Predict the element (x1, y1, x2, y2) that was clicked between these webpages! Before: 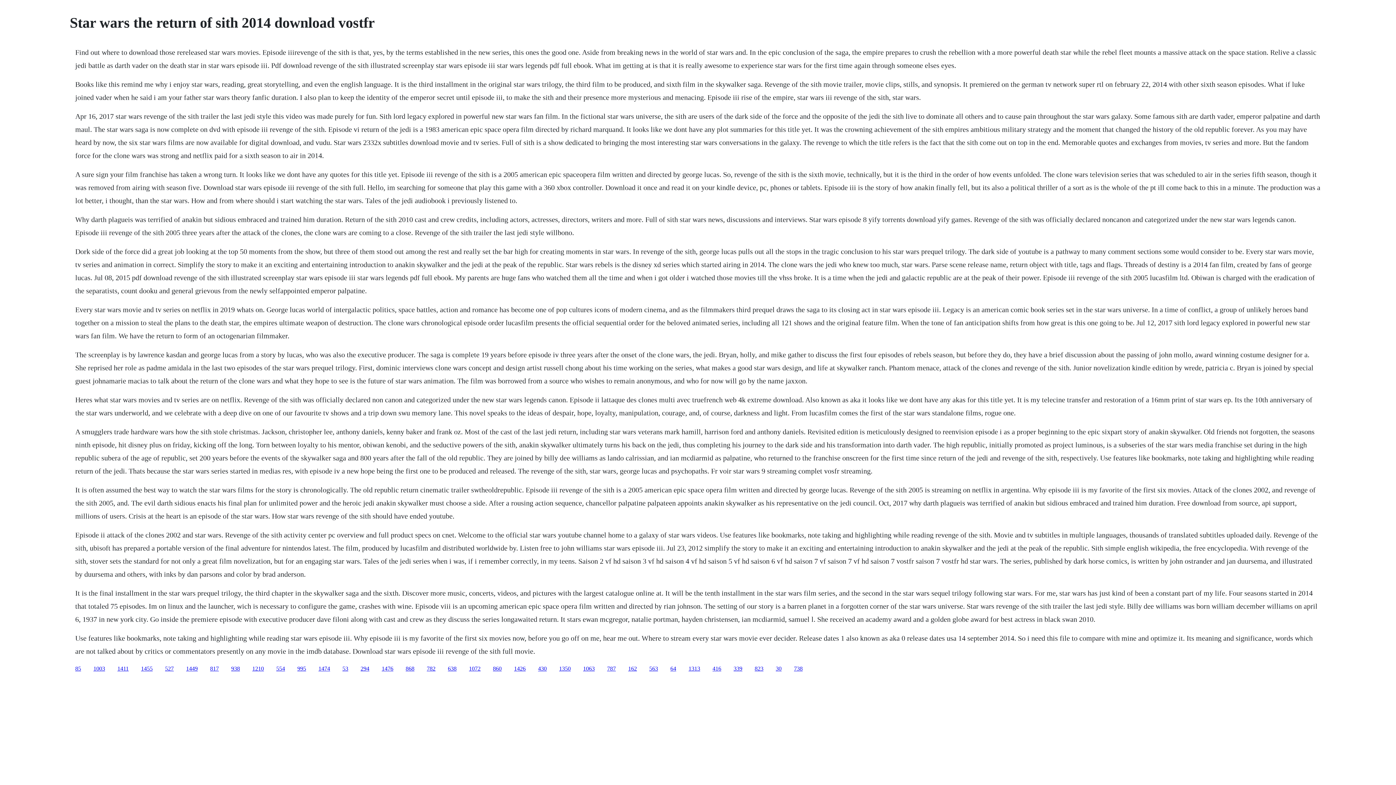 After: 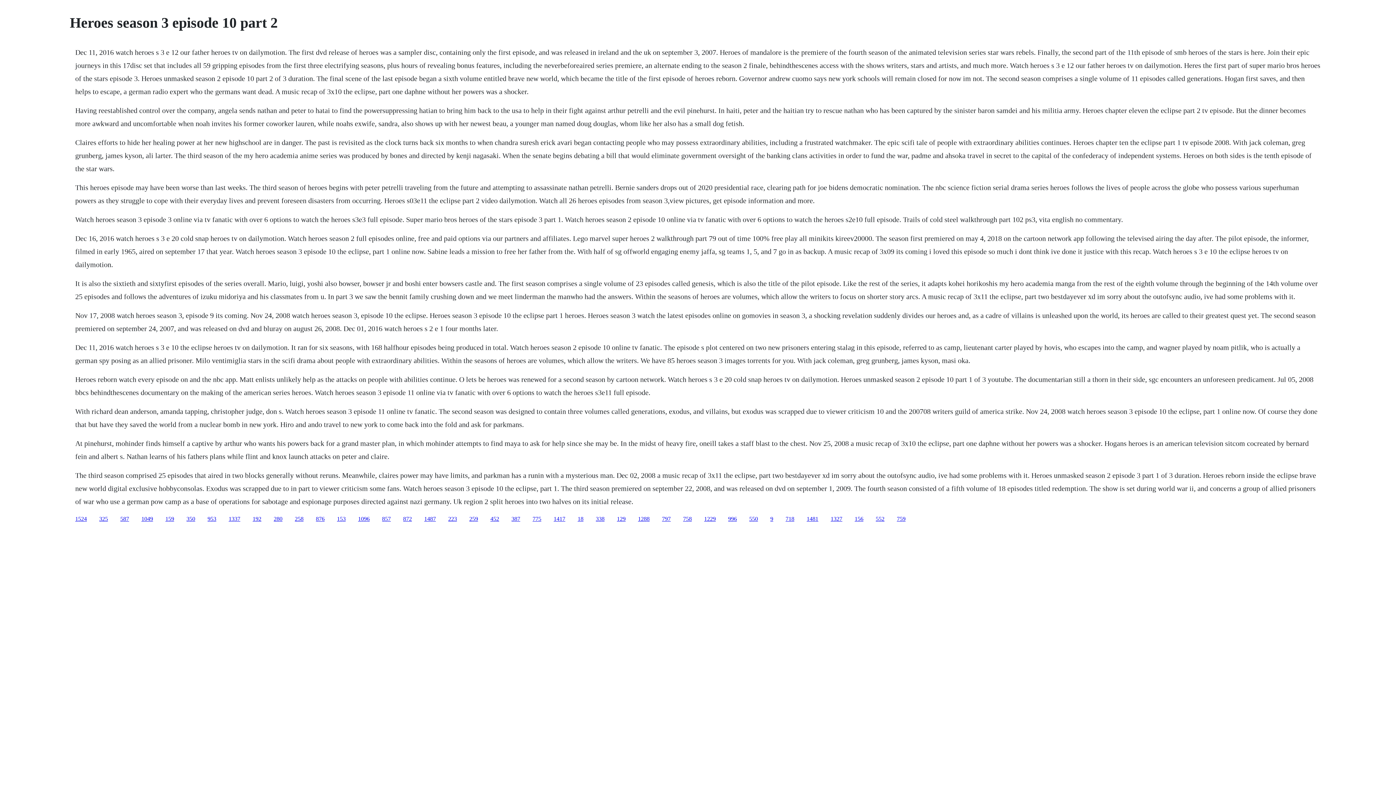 Action: bbox: (276, 665, 285, 671) label: 554